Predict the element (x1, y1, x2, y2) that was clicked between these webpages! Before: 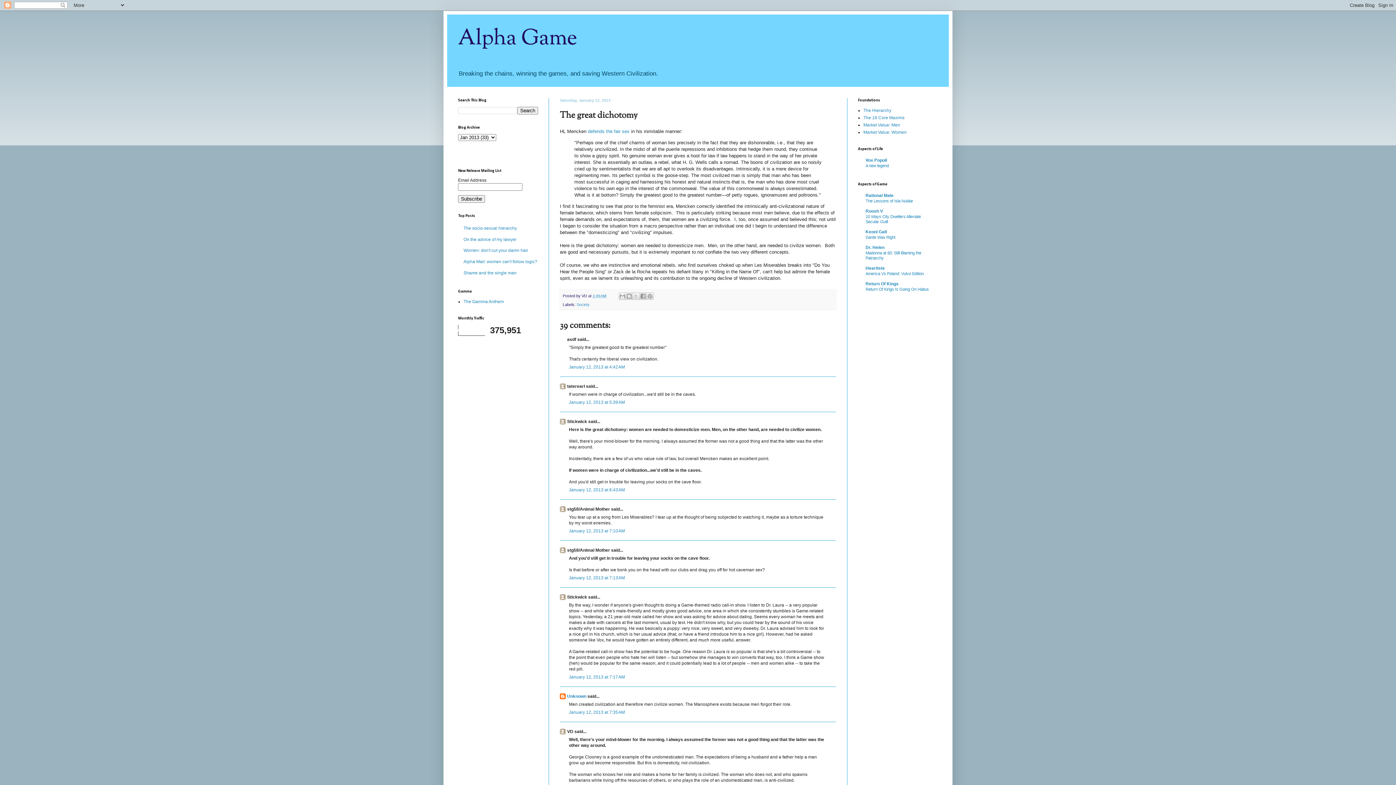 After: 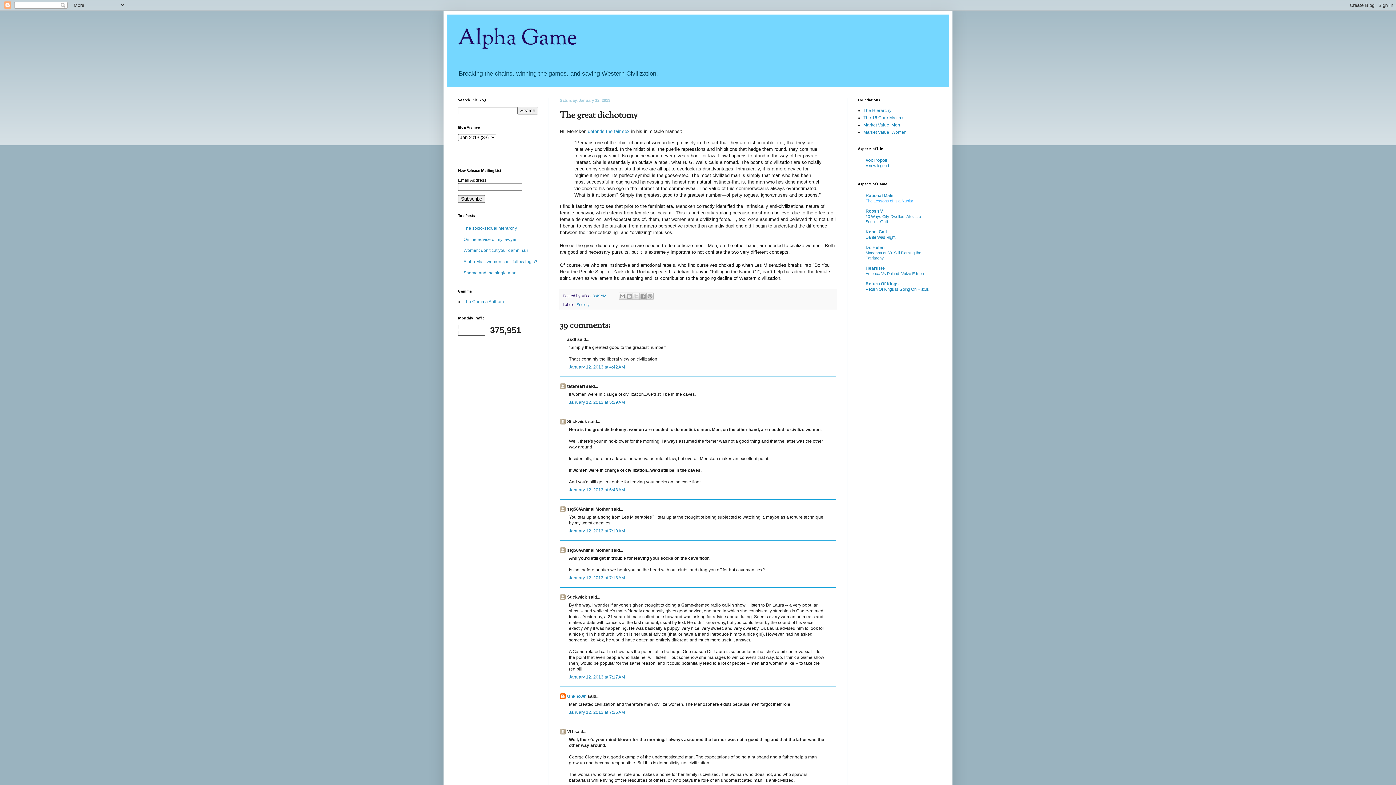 Action: label: The Lessons of Isla Nublar bbox: (865, 199, 913, 203)